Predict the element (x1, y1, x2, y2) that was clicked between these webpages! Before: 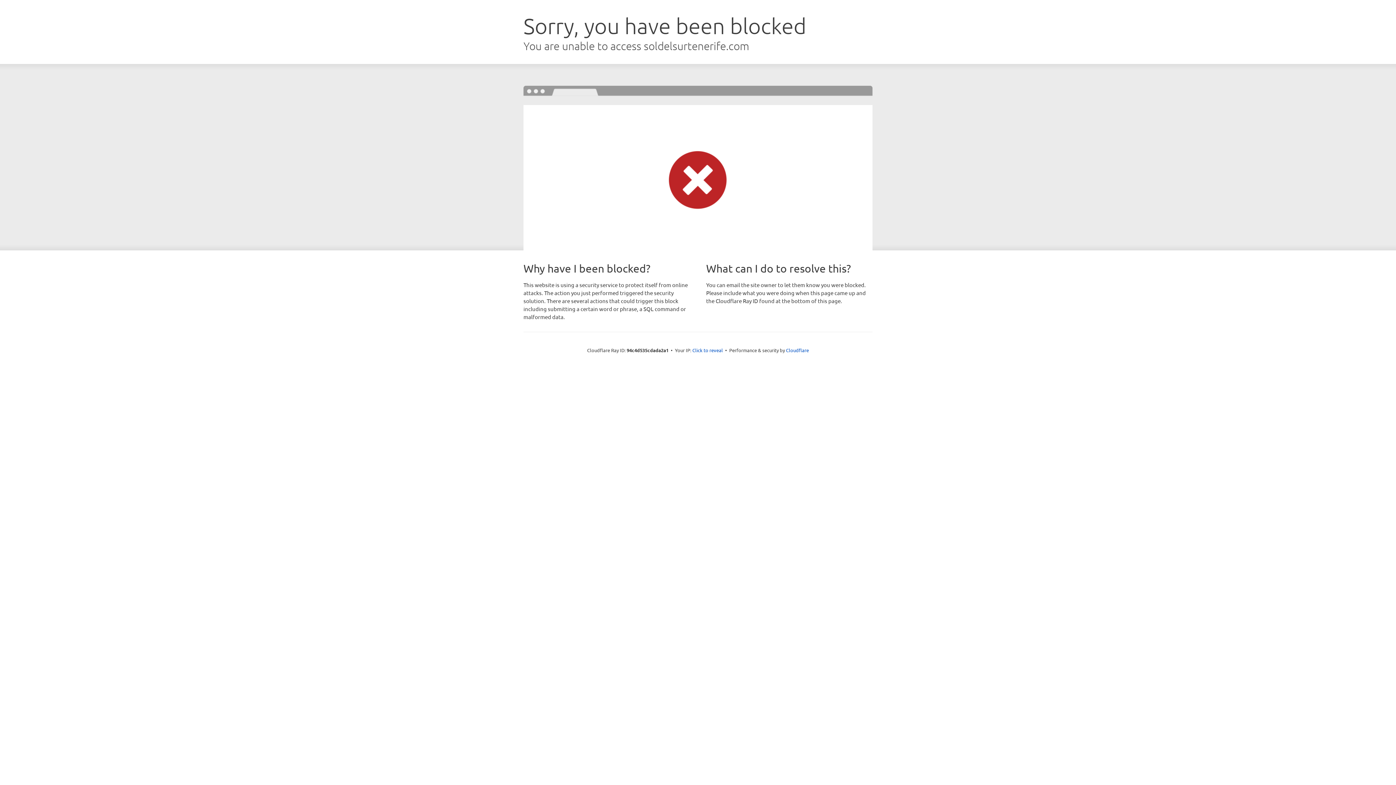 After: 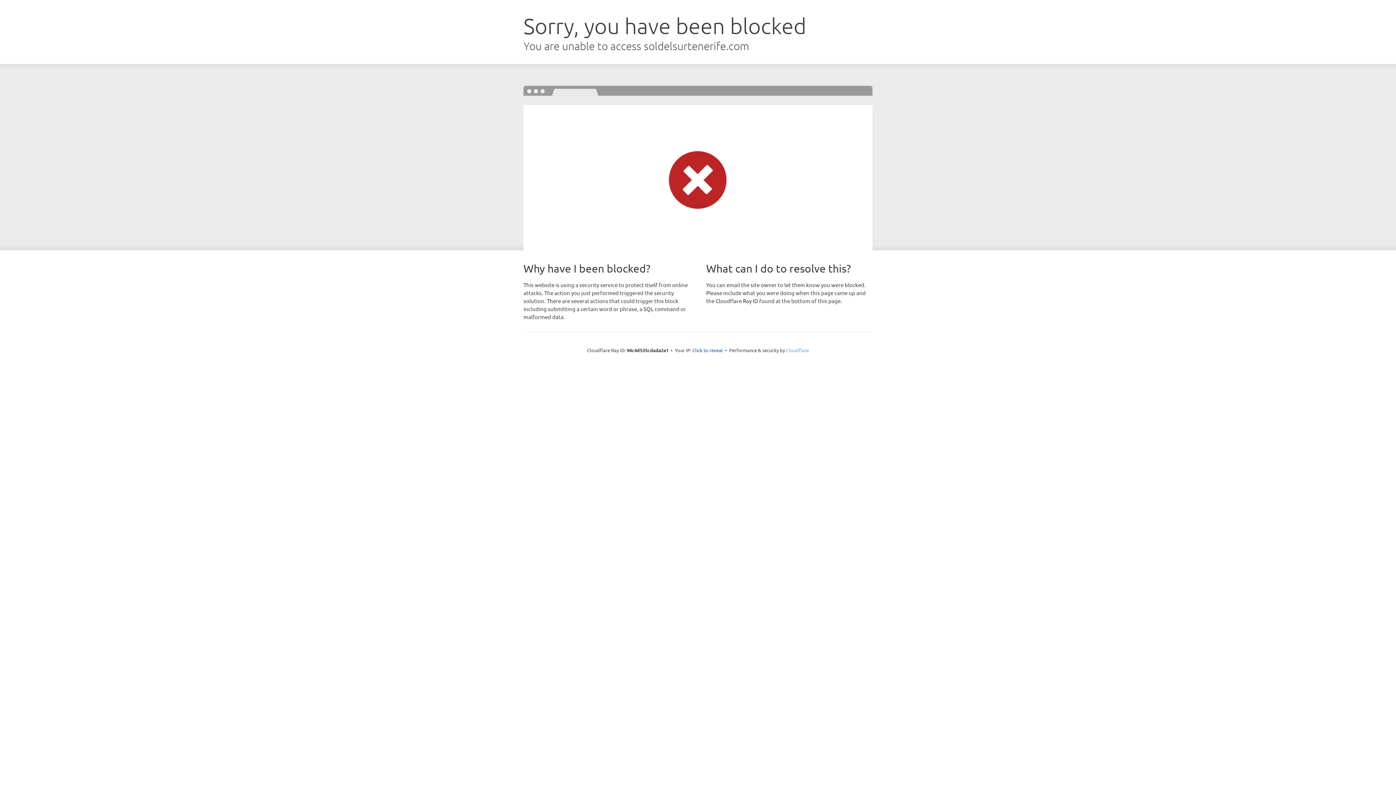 Action: bbox: (786, 347, 809, 353) label: Cloudflare